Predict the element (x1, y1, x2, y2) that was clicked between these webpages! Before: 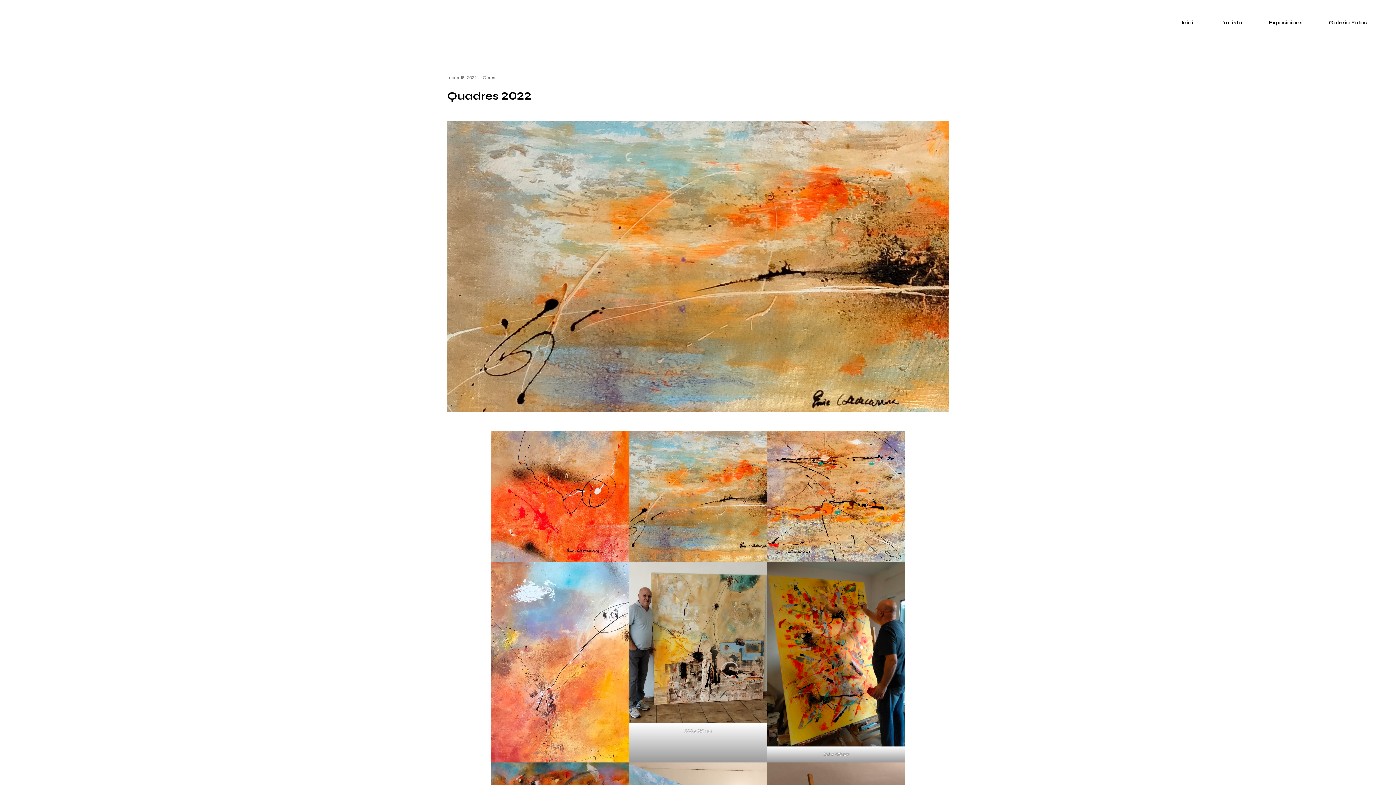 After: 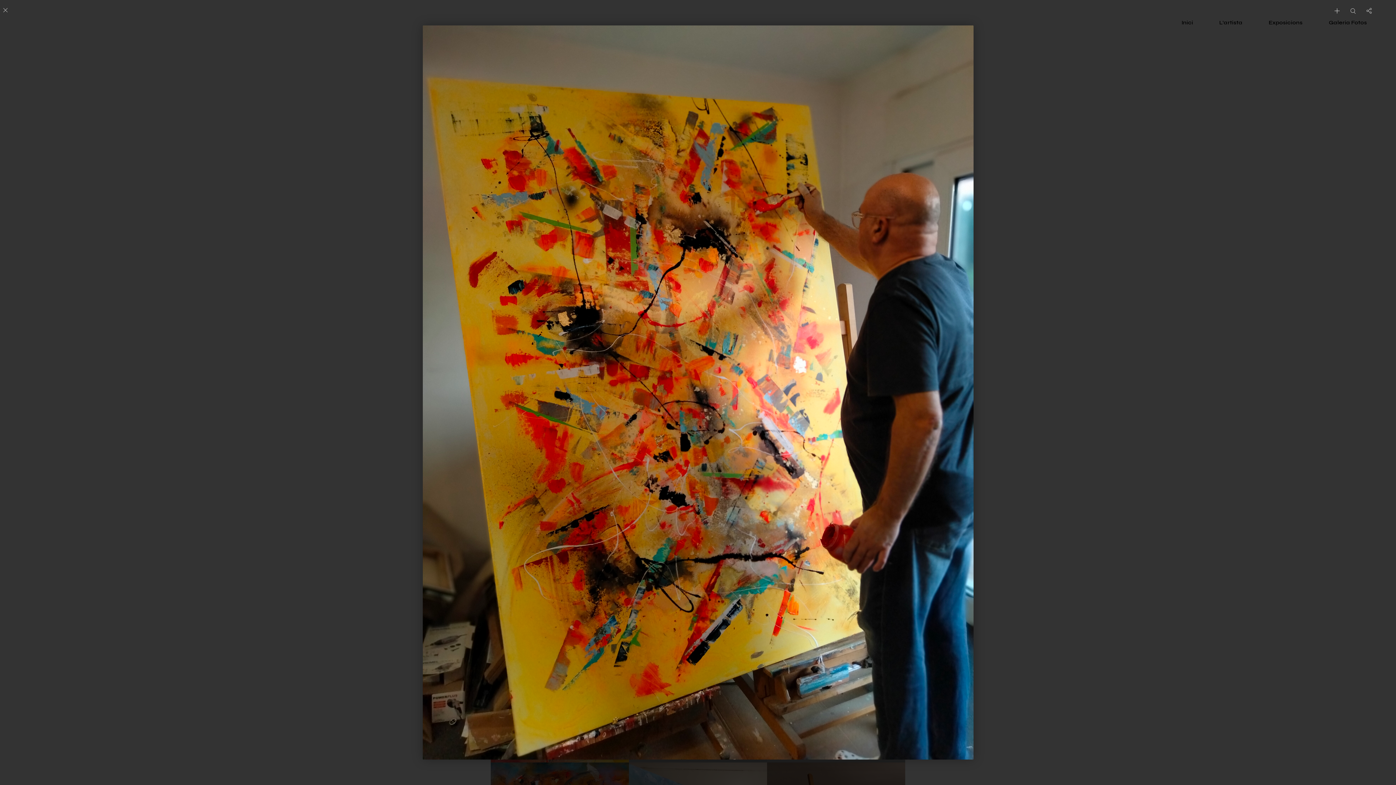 Action: bbox: (767, 562, 905, 746)